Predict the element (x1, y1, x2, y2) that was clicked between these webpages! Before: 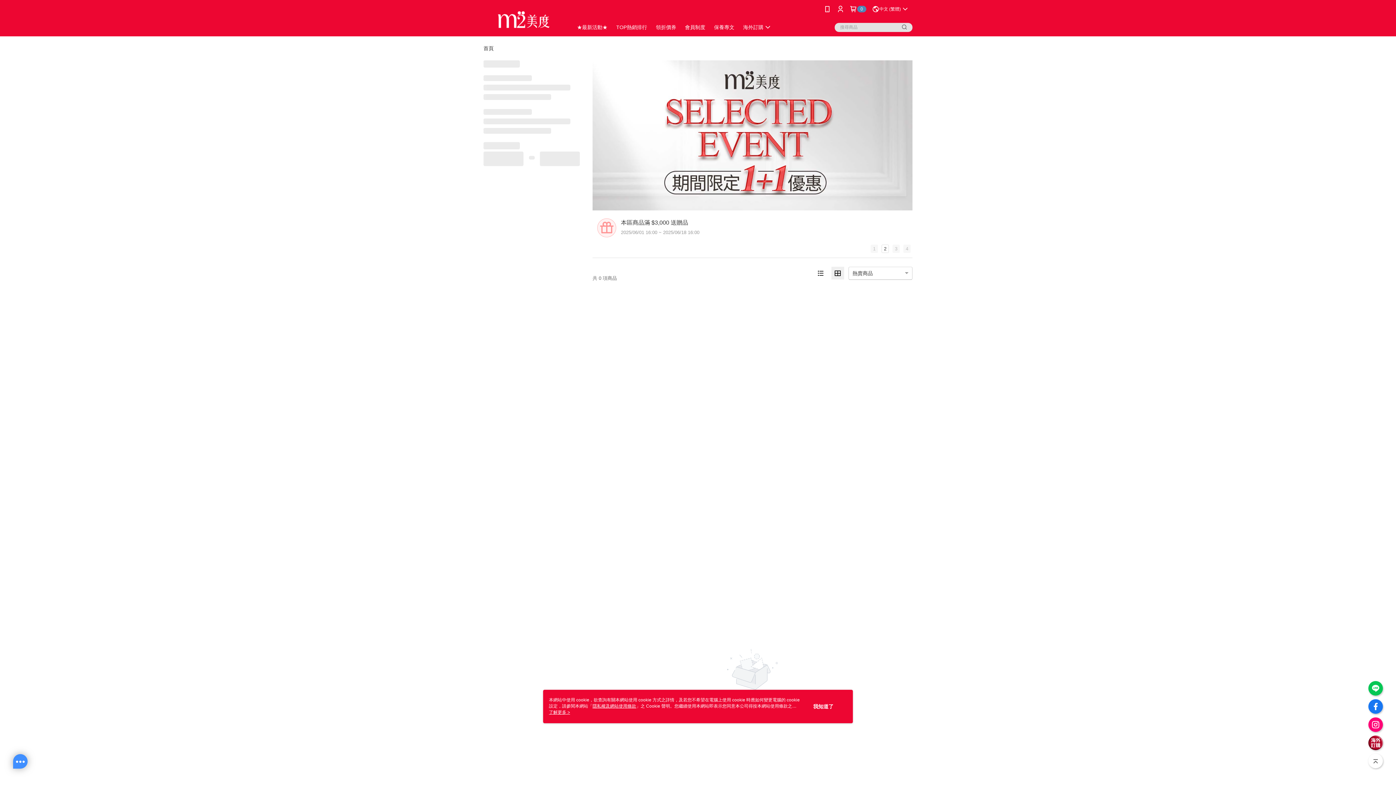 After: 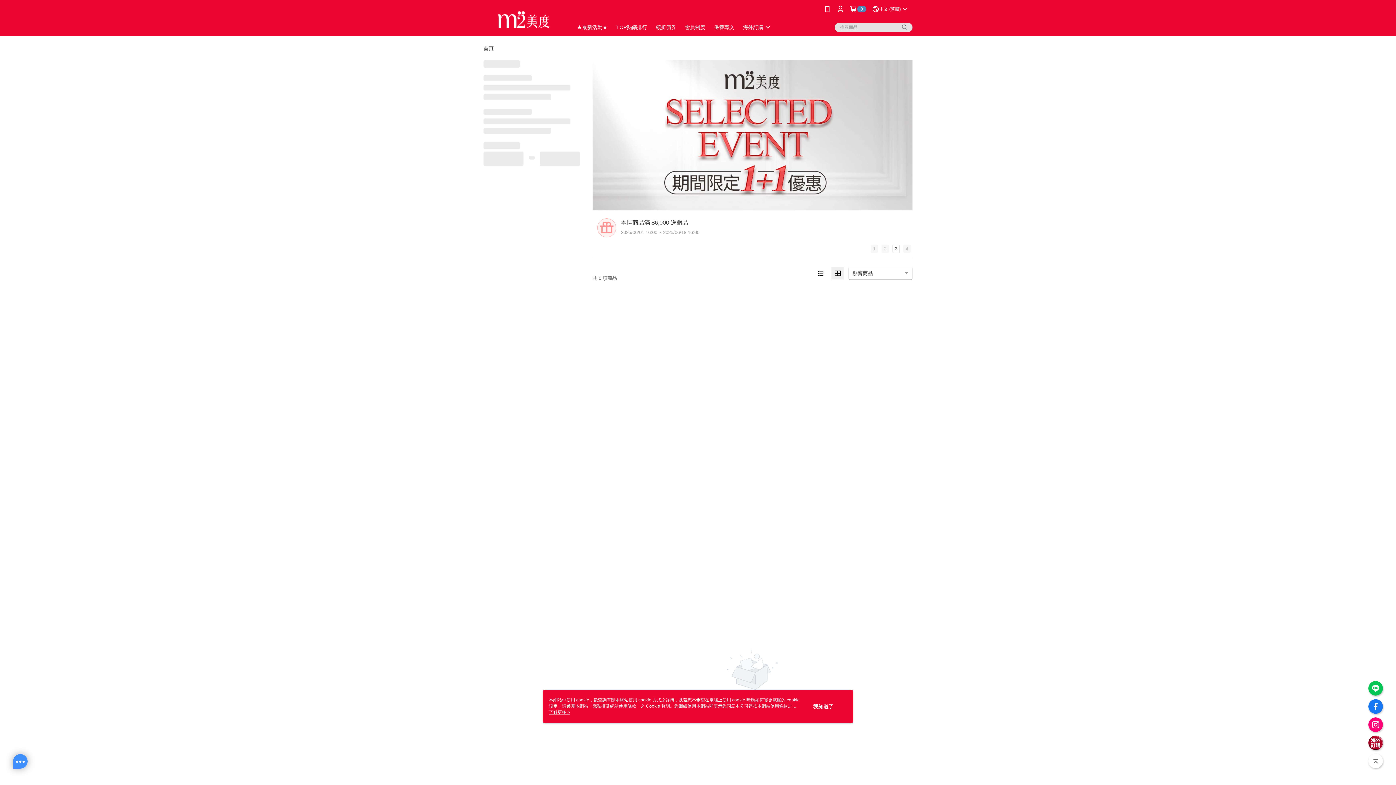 Action: bbox: (1368, 681, 1383, 696)